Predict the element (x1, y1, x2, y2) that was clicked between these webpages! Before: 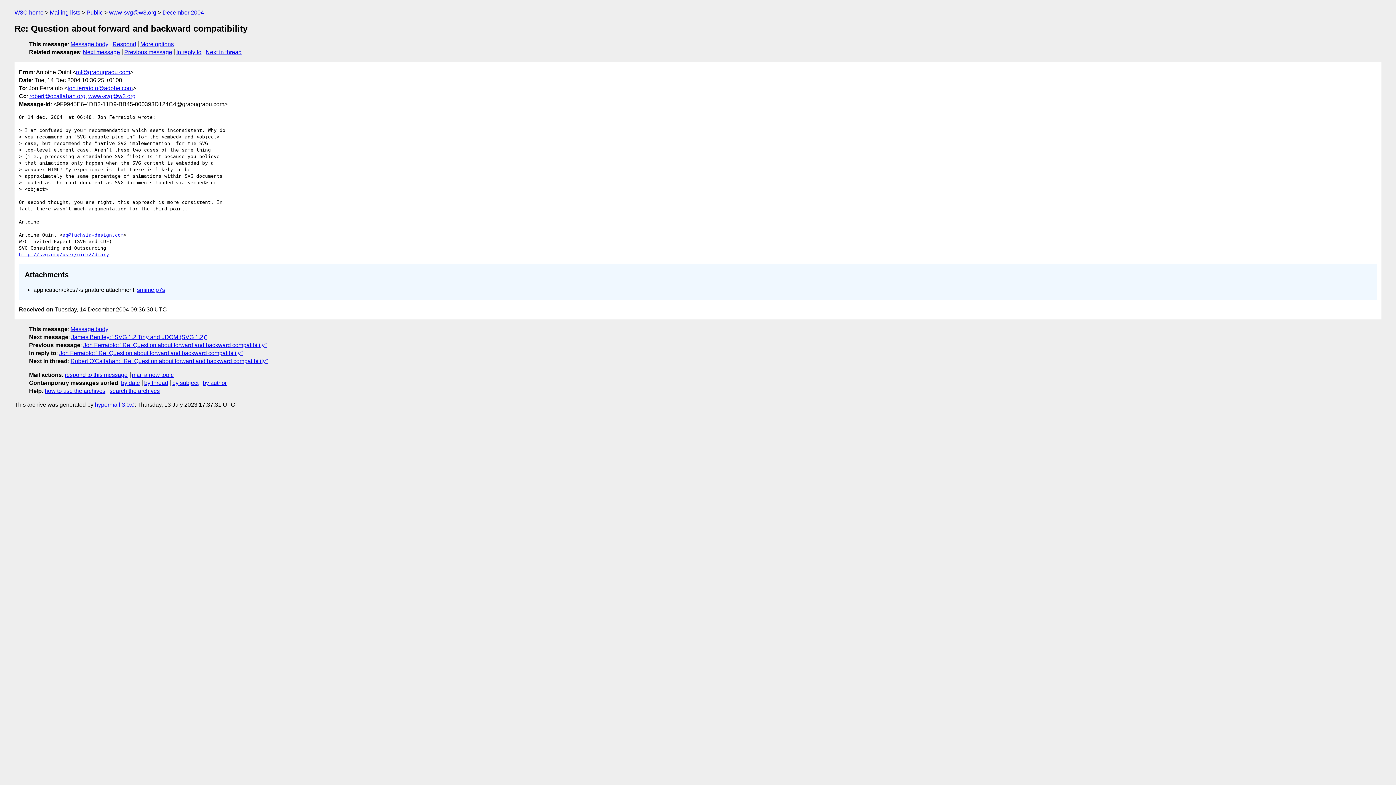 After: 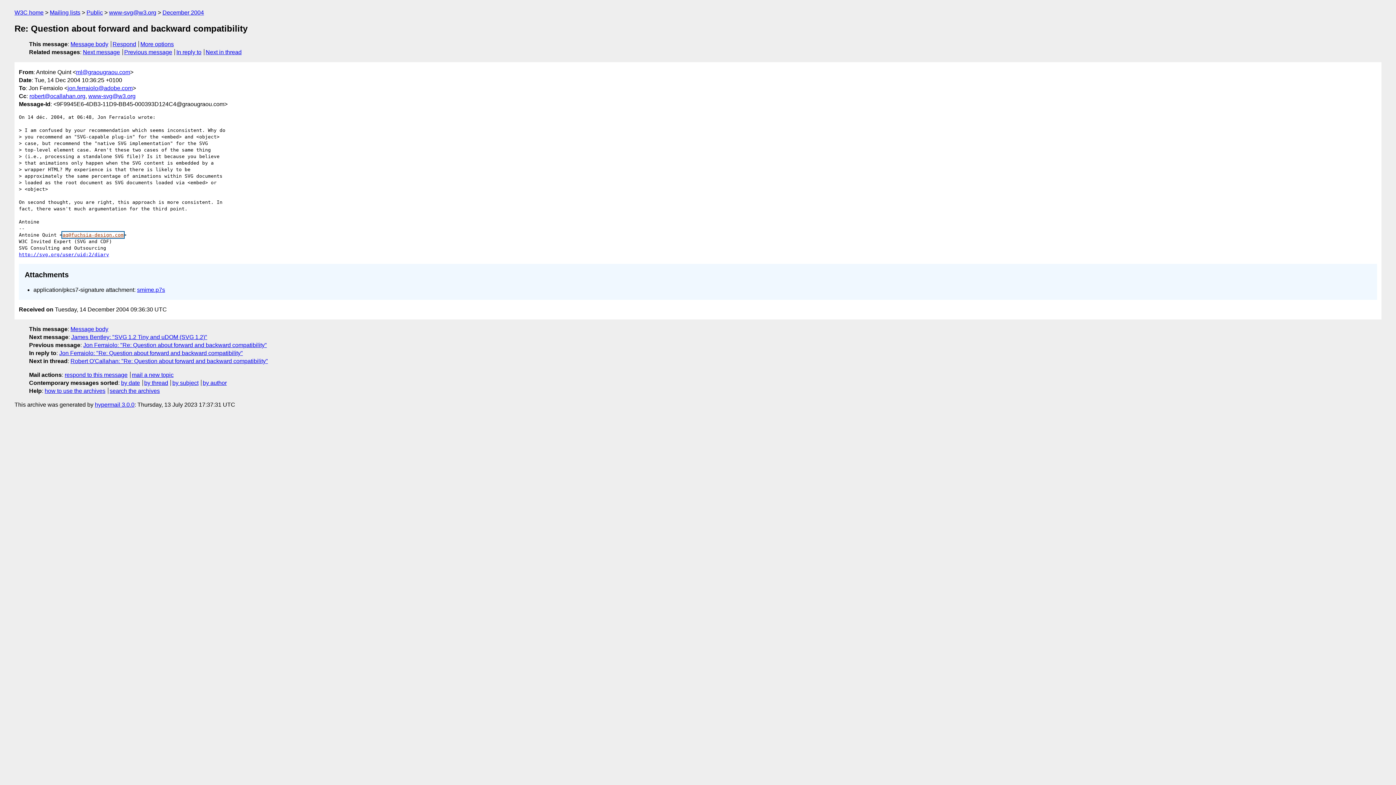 Action: label: aq@fuchsia-design.com bbox: (62, 232, 123, 237)